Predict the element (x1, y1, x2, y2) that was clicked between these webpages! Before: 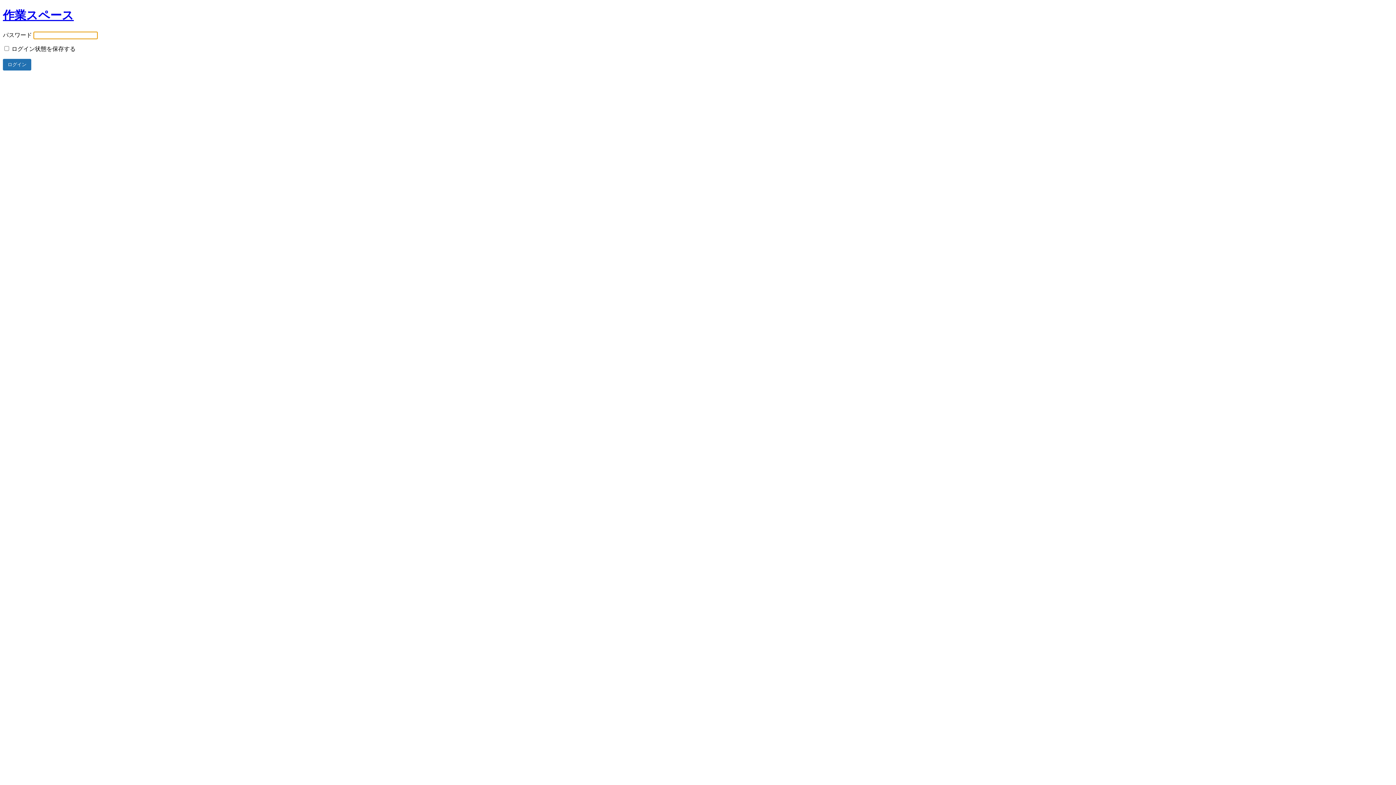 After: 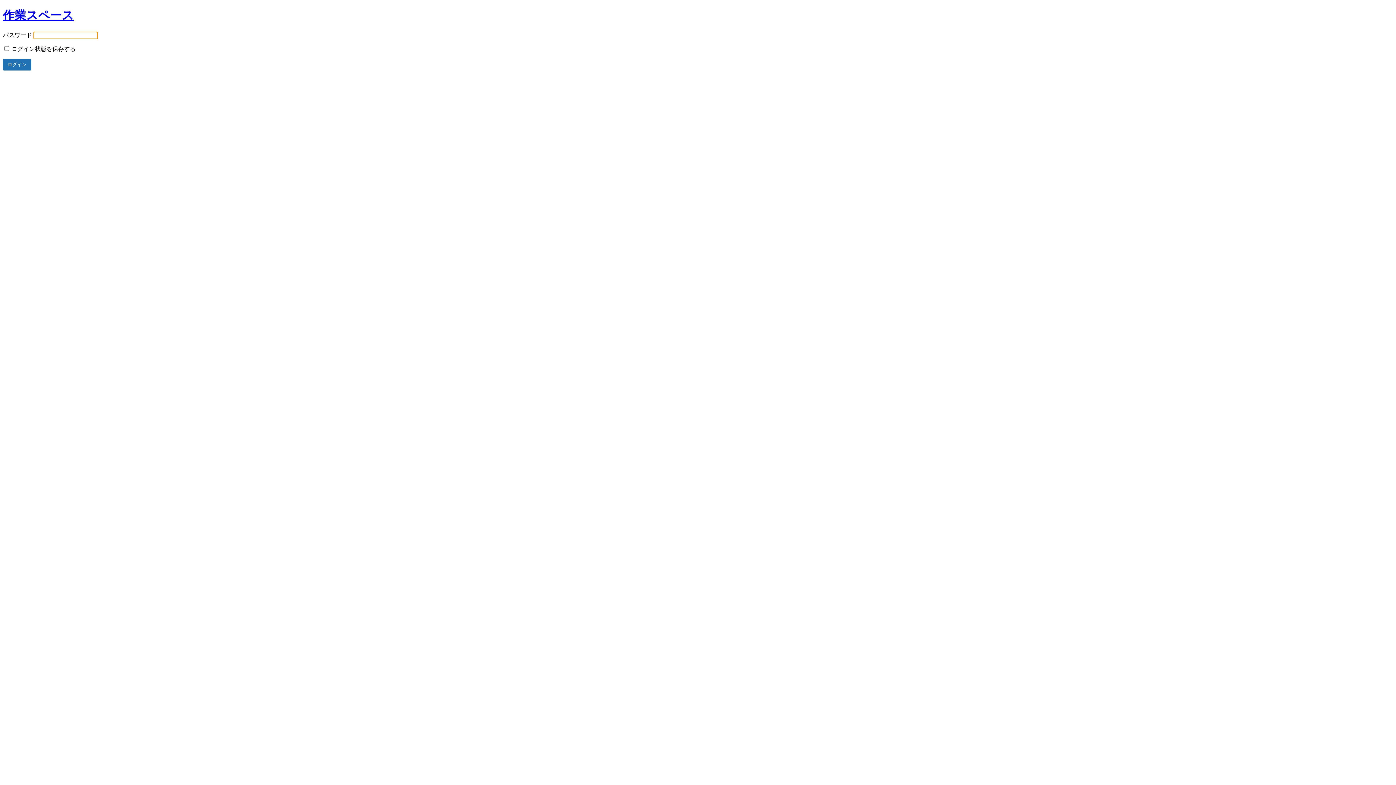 Action: label: 作業スペース bbox: (2, 8, 73, 21)